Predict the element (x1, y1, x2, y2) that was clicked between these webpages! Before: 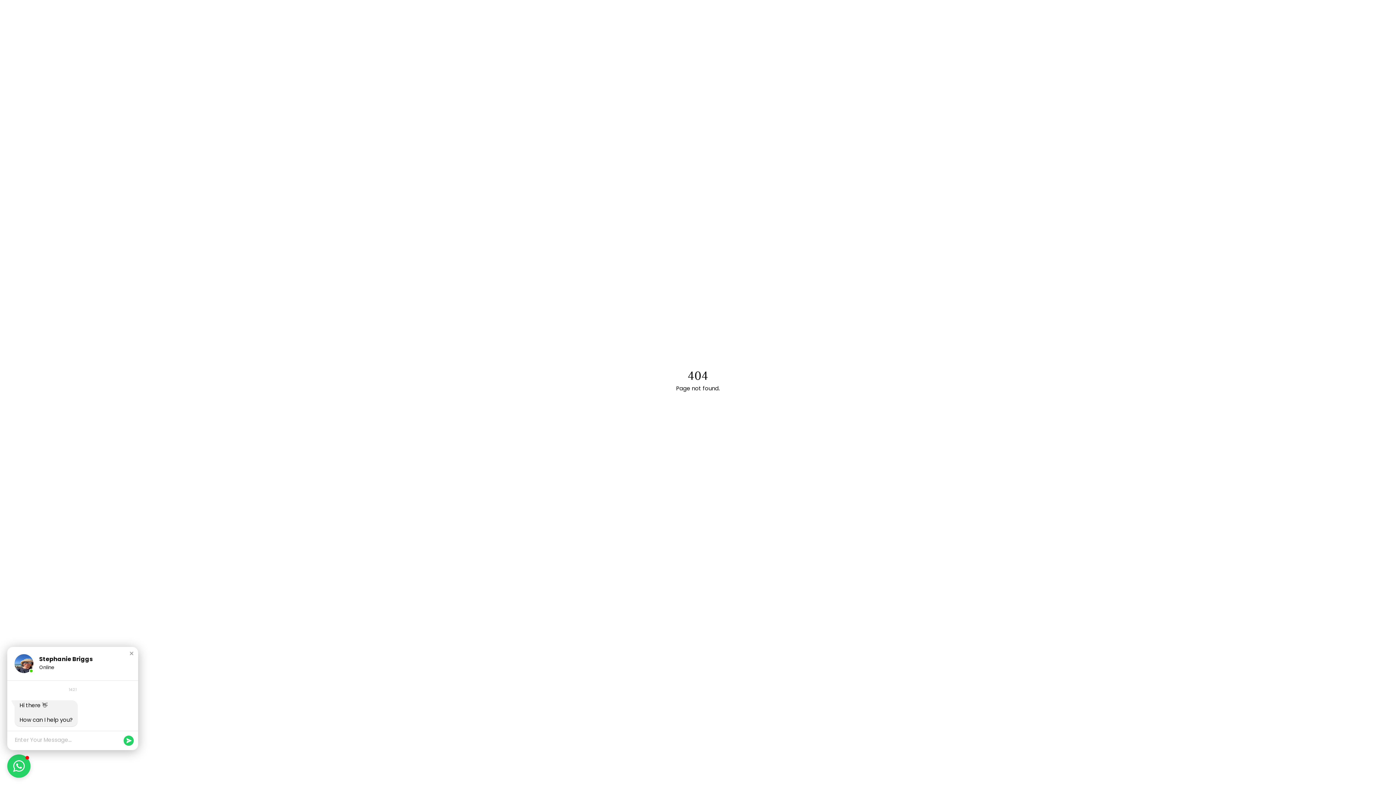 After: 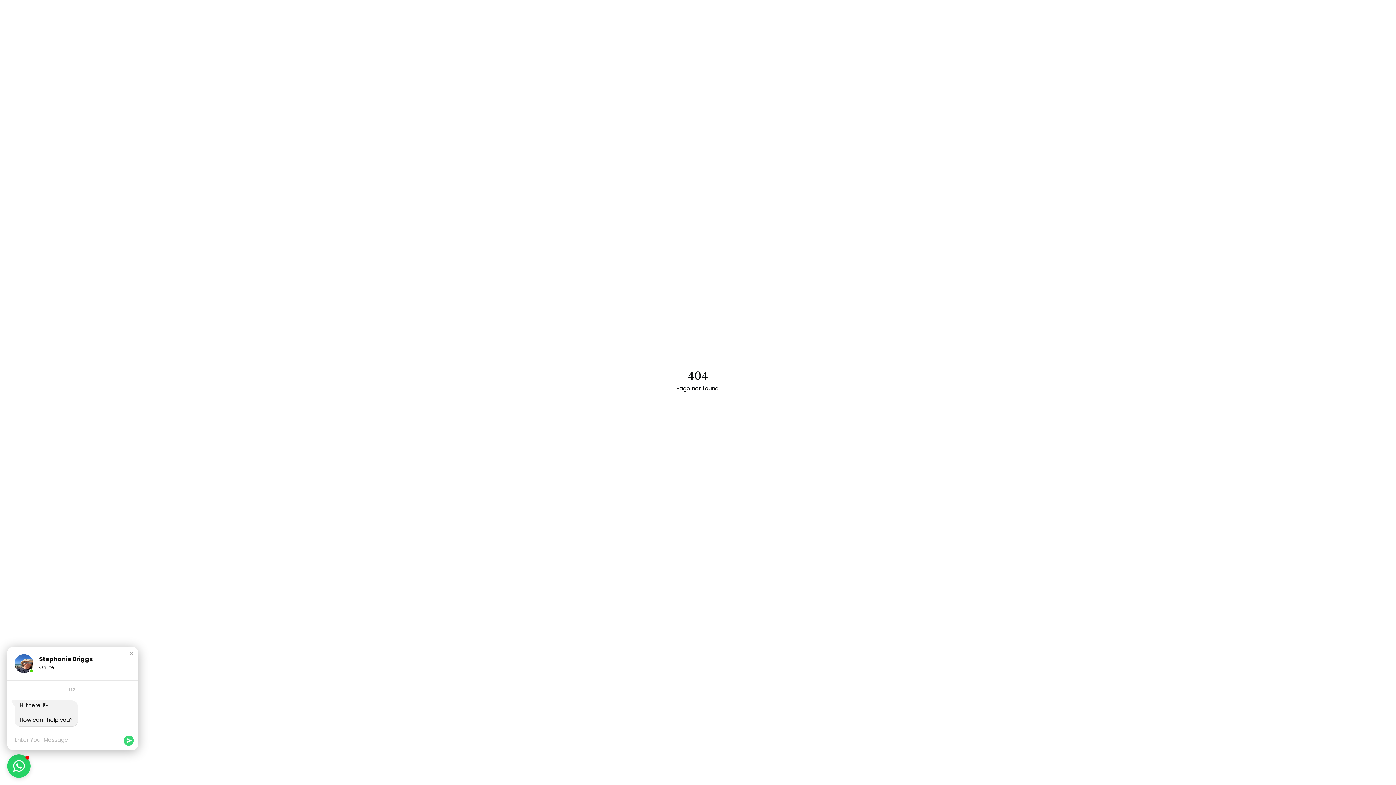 Action: bbox: (123, 736, 133, 746)